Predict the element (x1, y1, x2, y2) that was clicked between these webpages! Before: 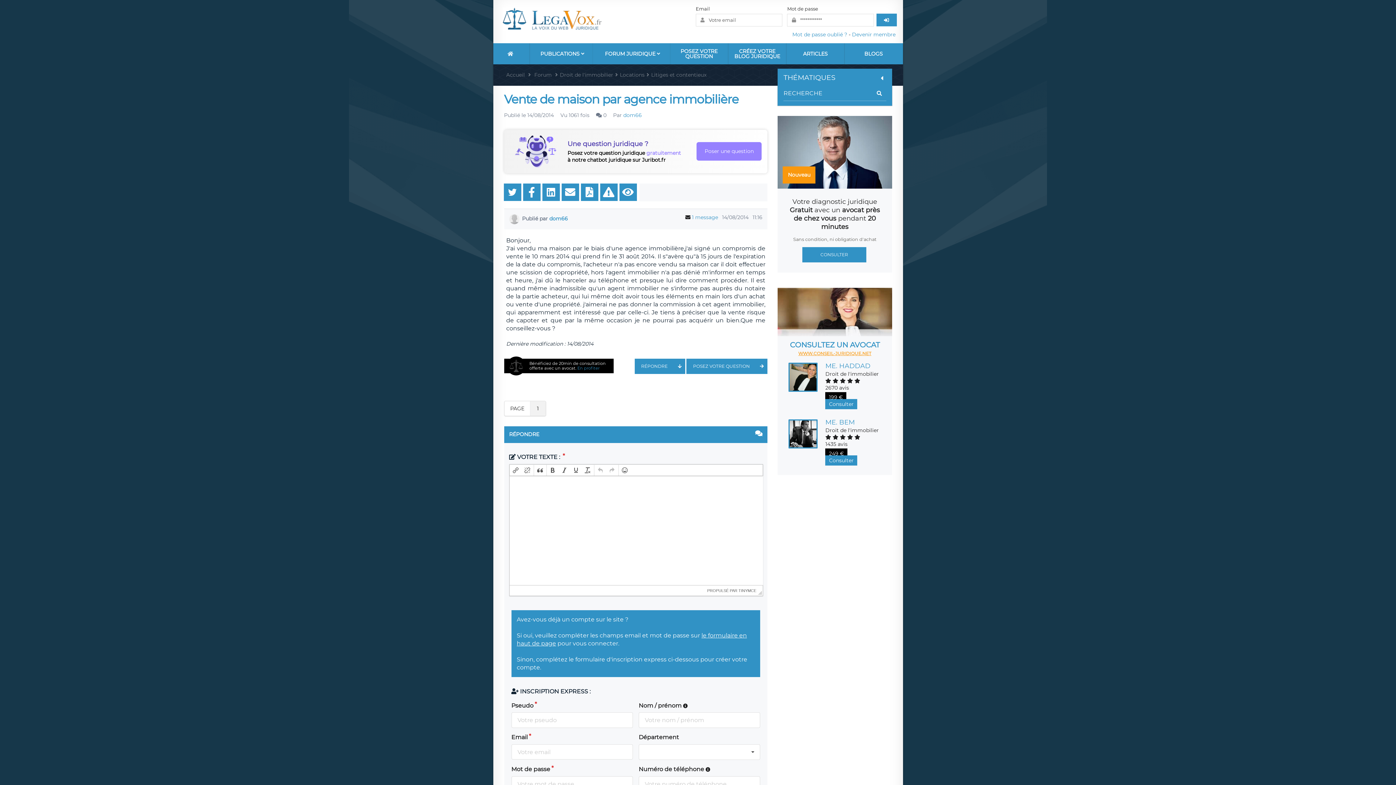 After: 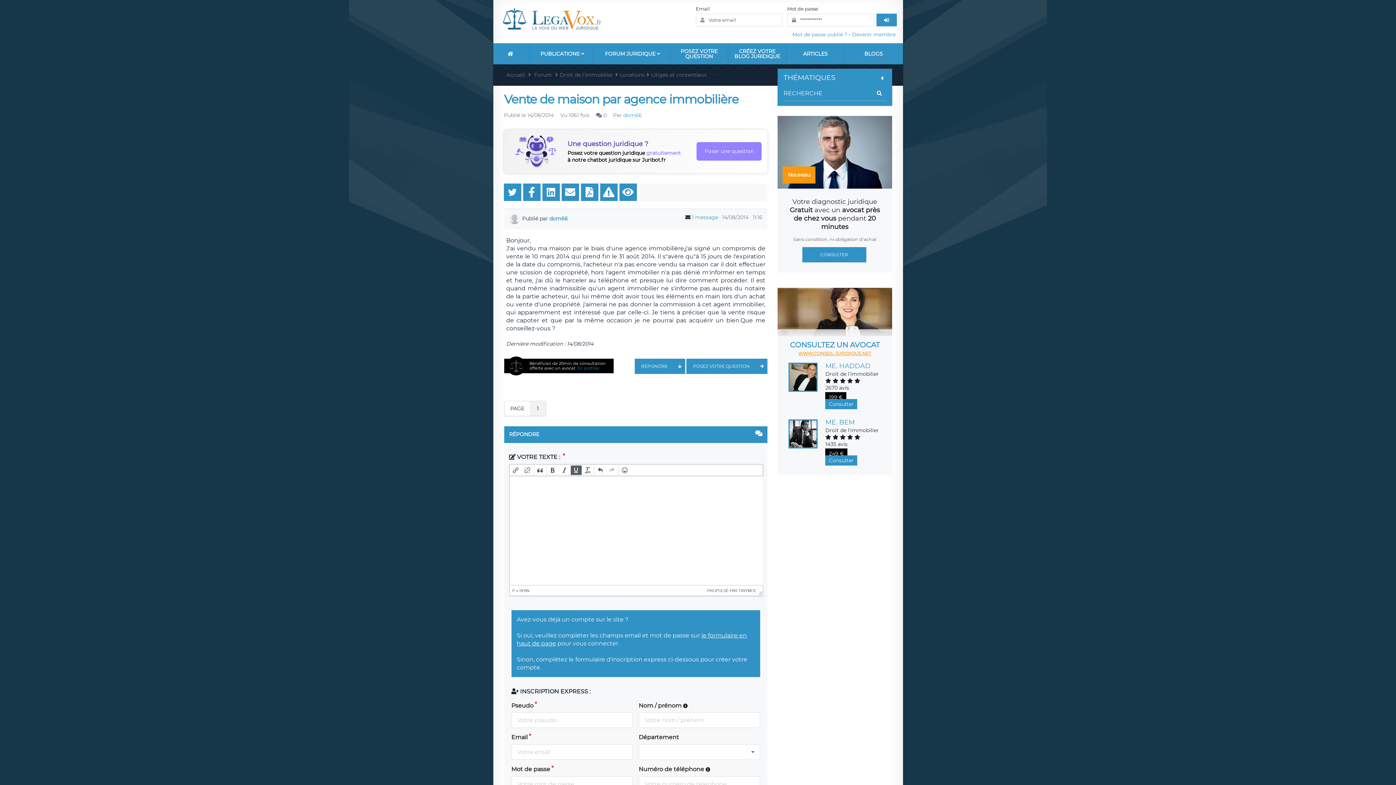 Action: bbox: (571, 466, 581, 474)